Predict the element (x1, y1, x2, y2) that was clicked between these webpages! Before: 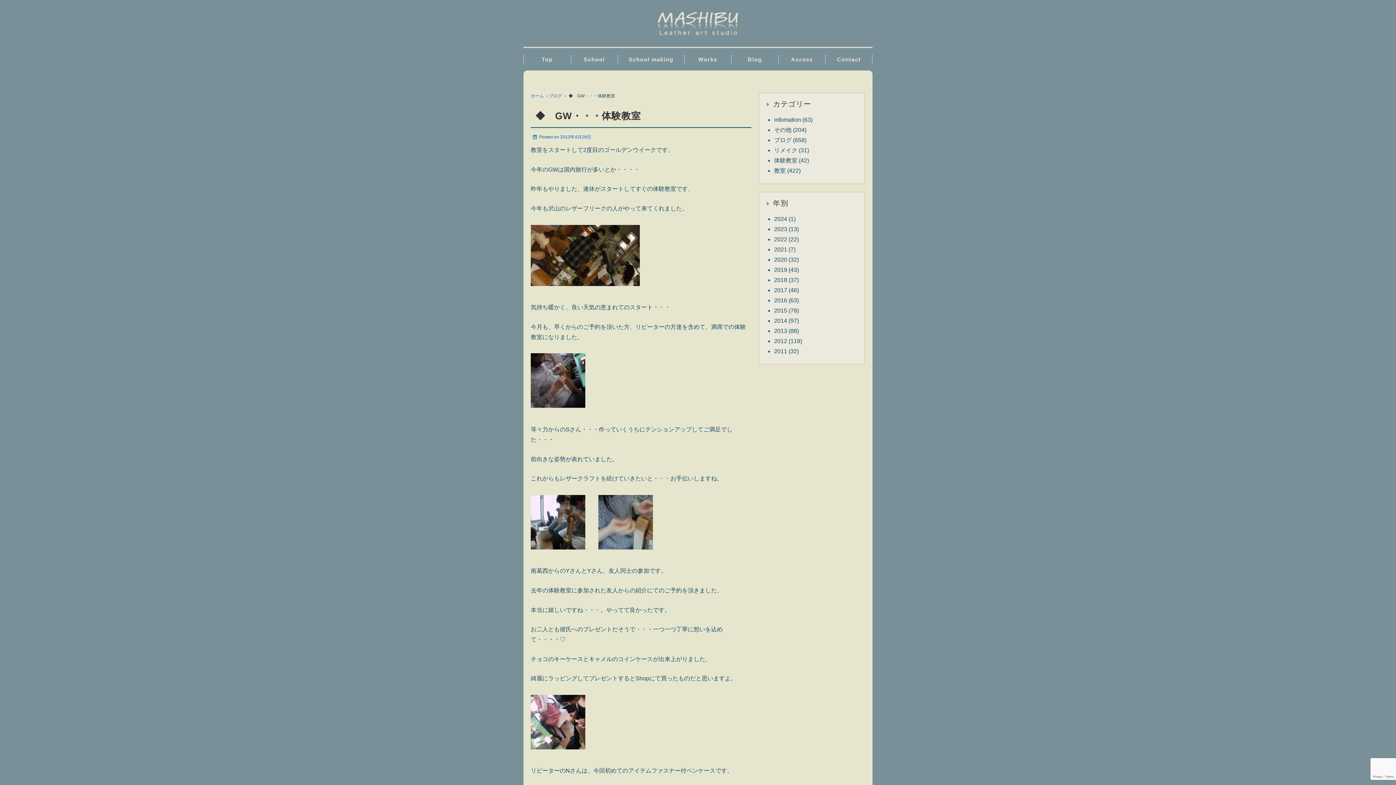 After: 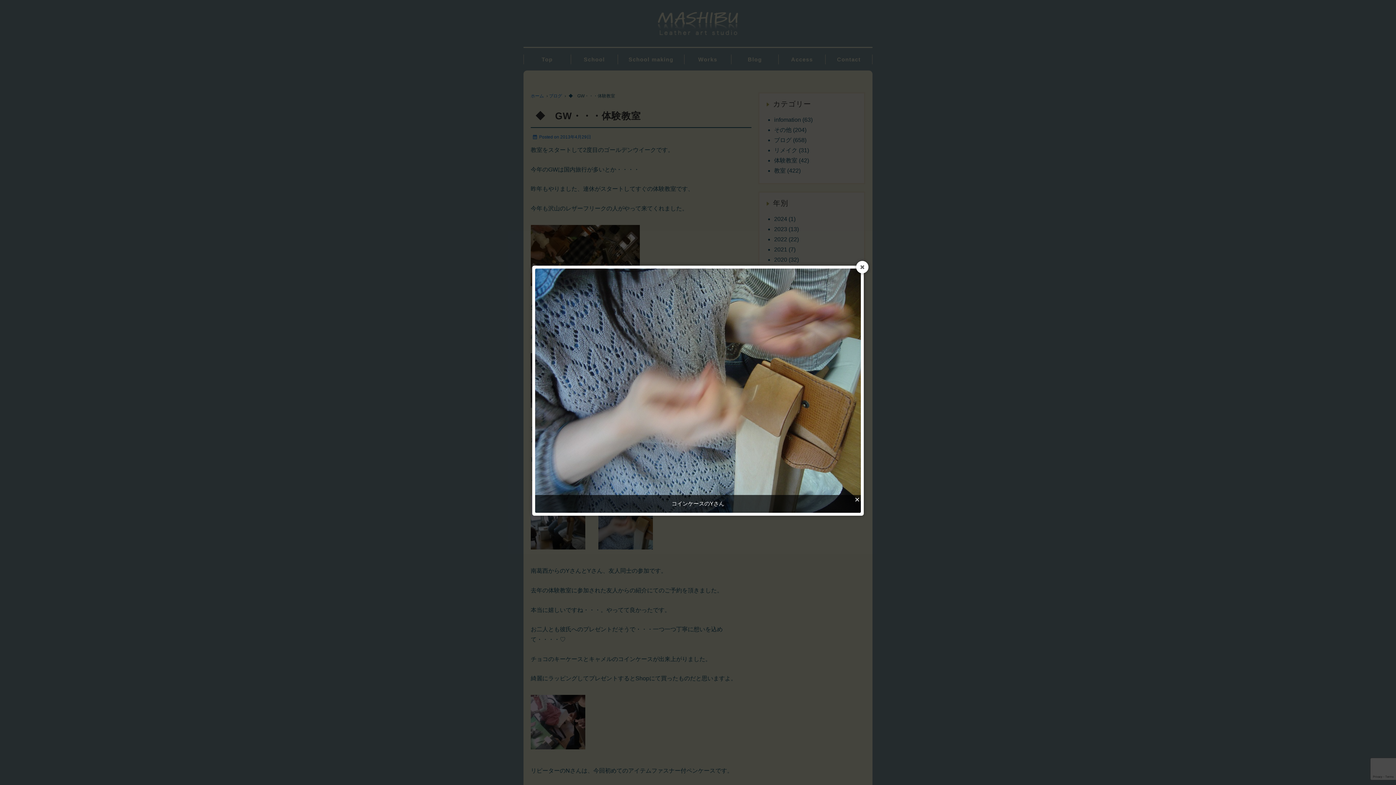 Action: bbox: (598, 521, 660, 527)